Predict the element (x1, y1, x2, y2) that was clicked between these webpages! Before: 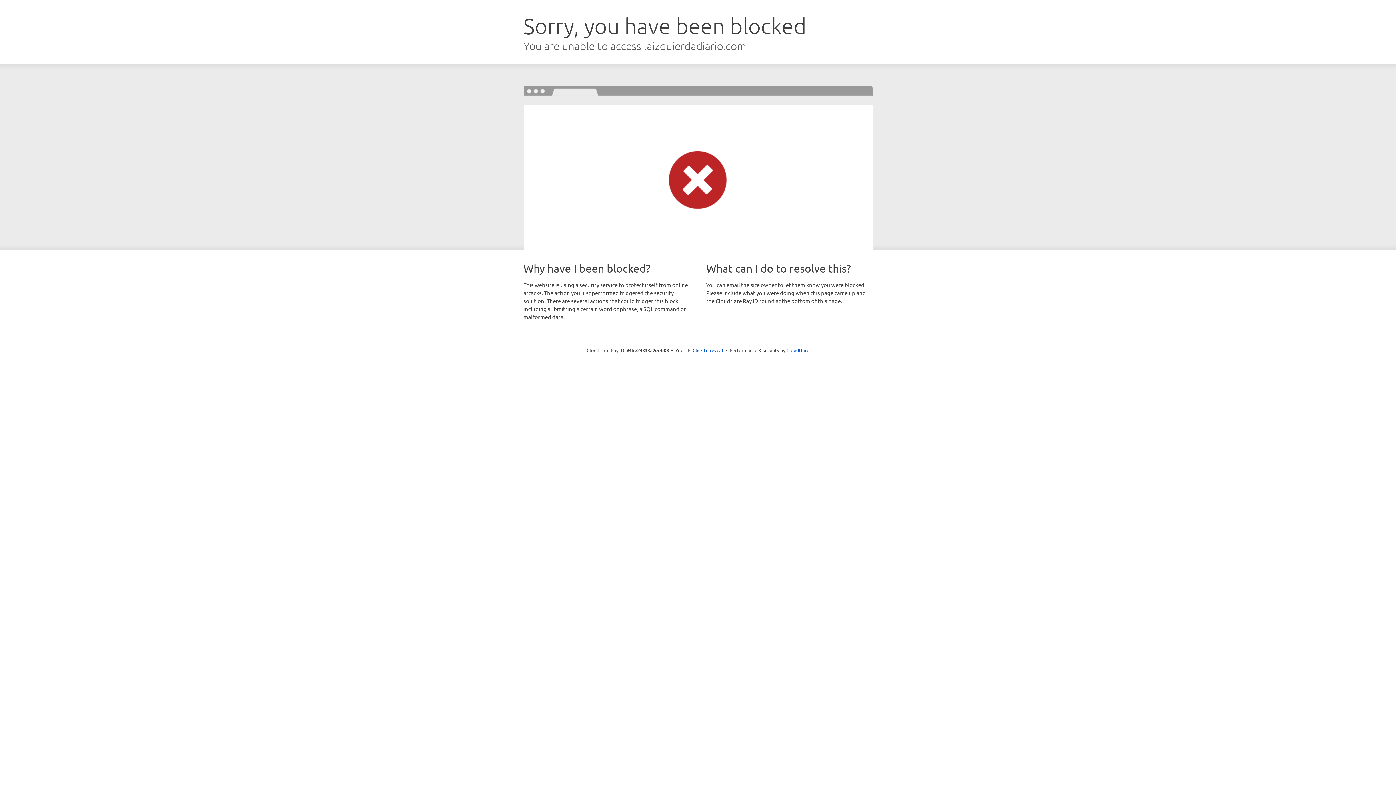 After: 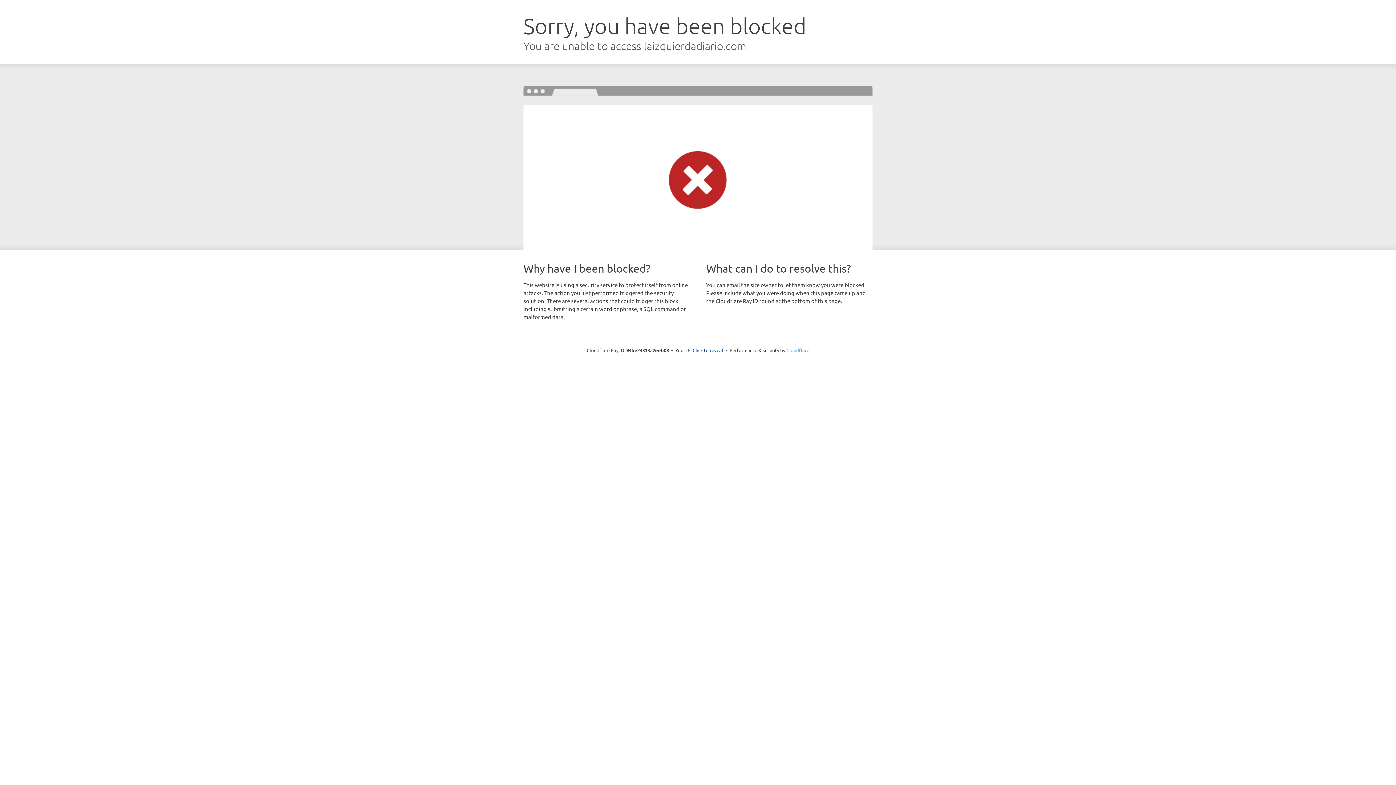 Action: bbox: (786, 347, 809, 353) label: Cloudflare